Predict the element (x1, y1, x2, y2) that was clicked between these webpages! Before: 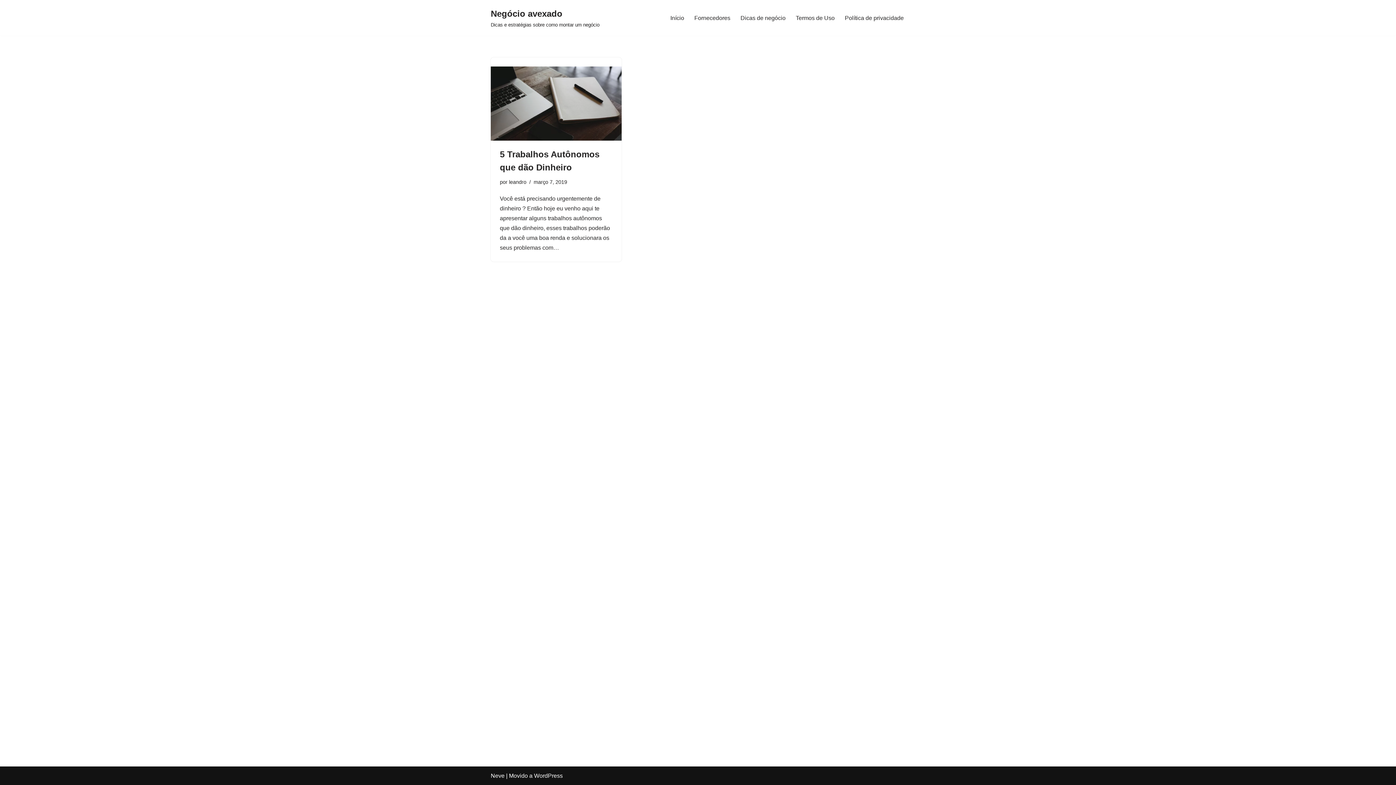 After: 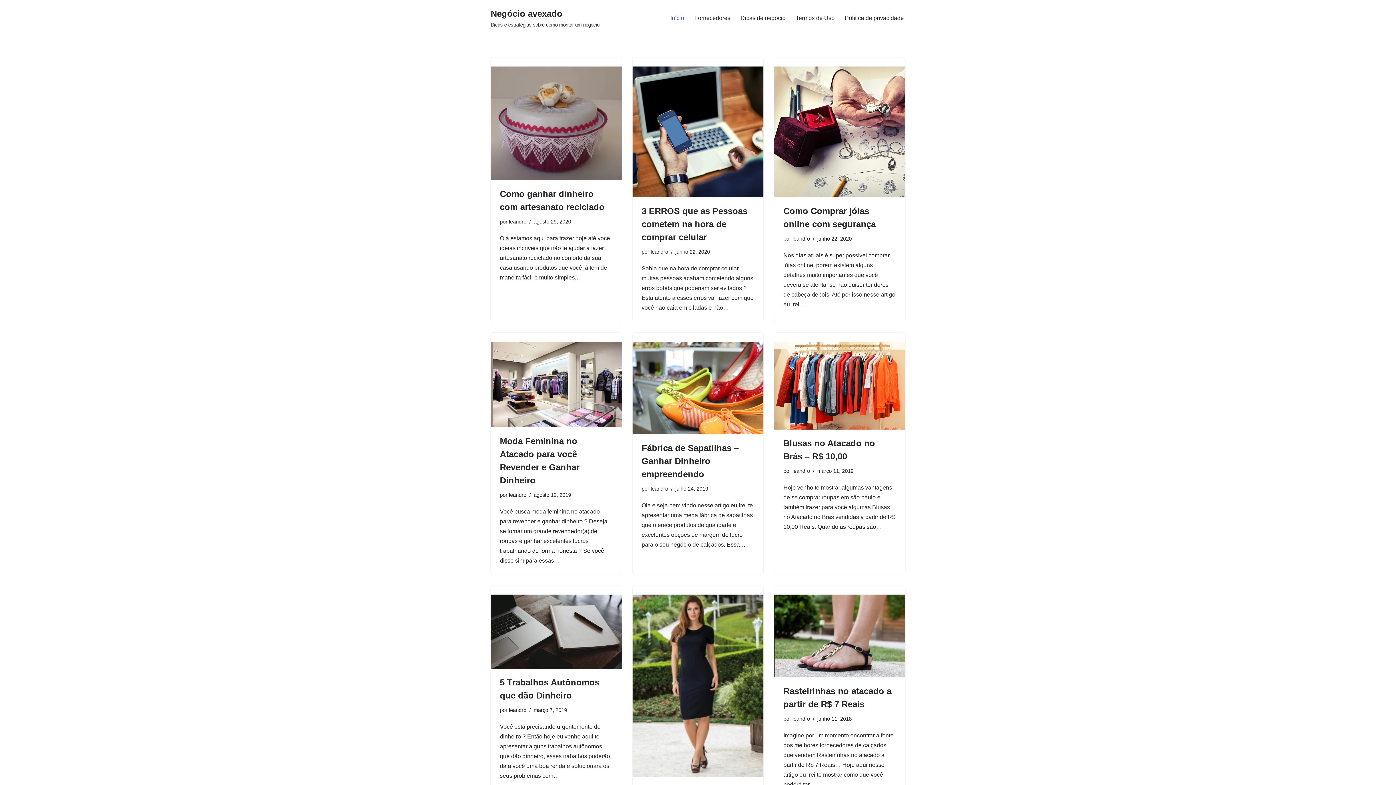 Action: bbox: (509, 179, 526, 185) label: leandro